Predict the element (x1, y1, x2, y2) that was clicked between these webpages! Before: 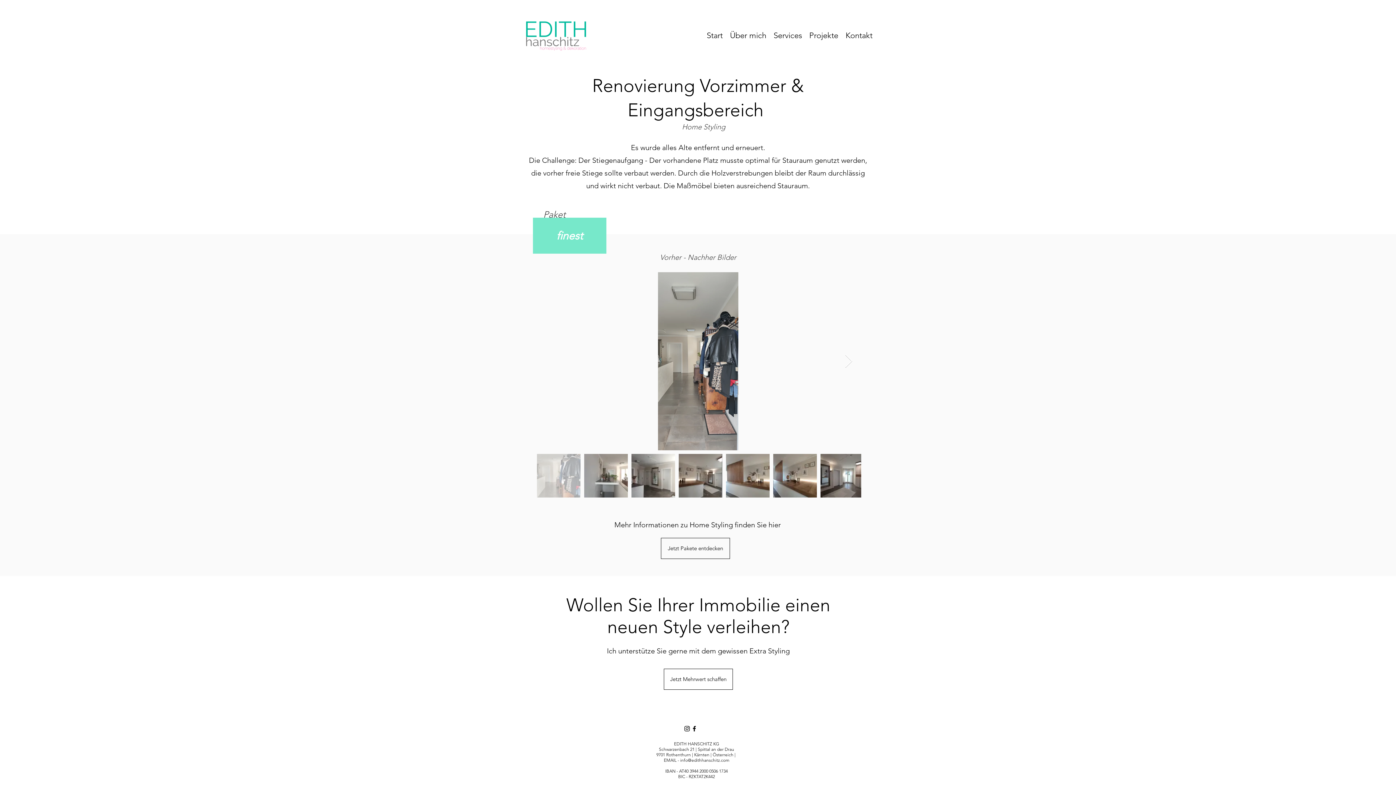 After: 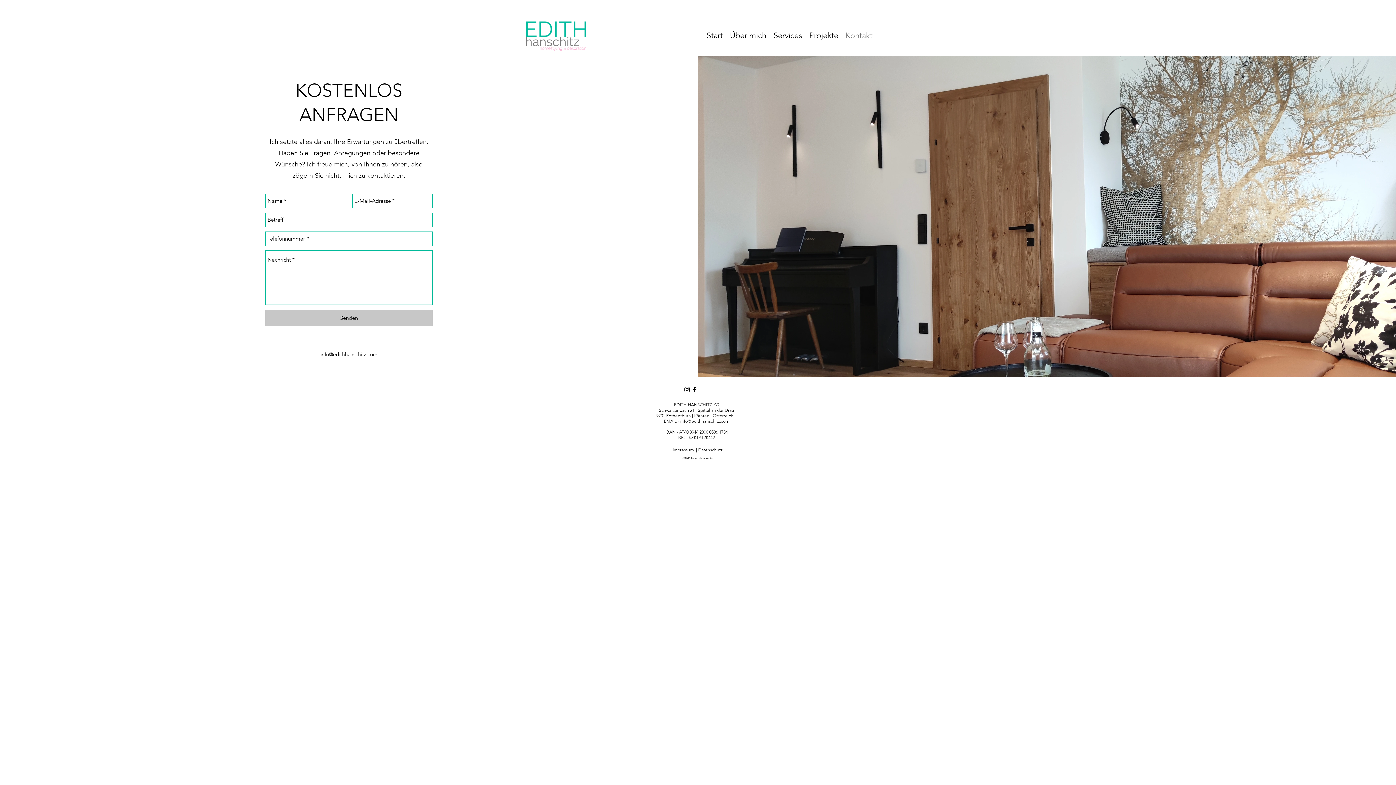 Action: bbox: (842, 29, 876, 40) label: Kontakt